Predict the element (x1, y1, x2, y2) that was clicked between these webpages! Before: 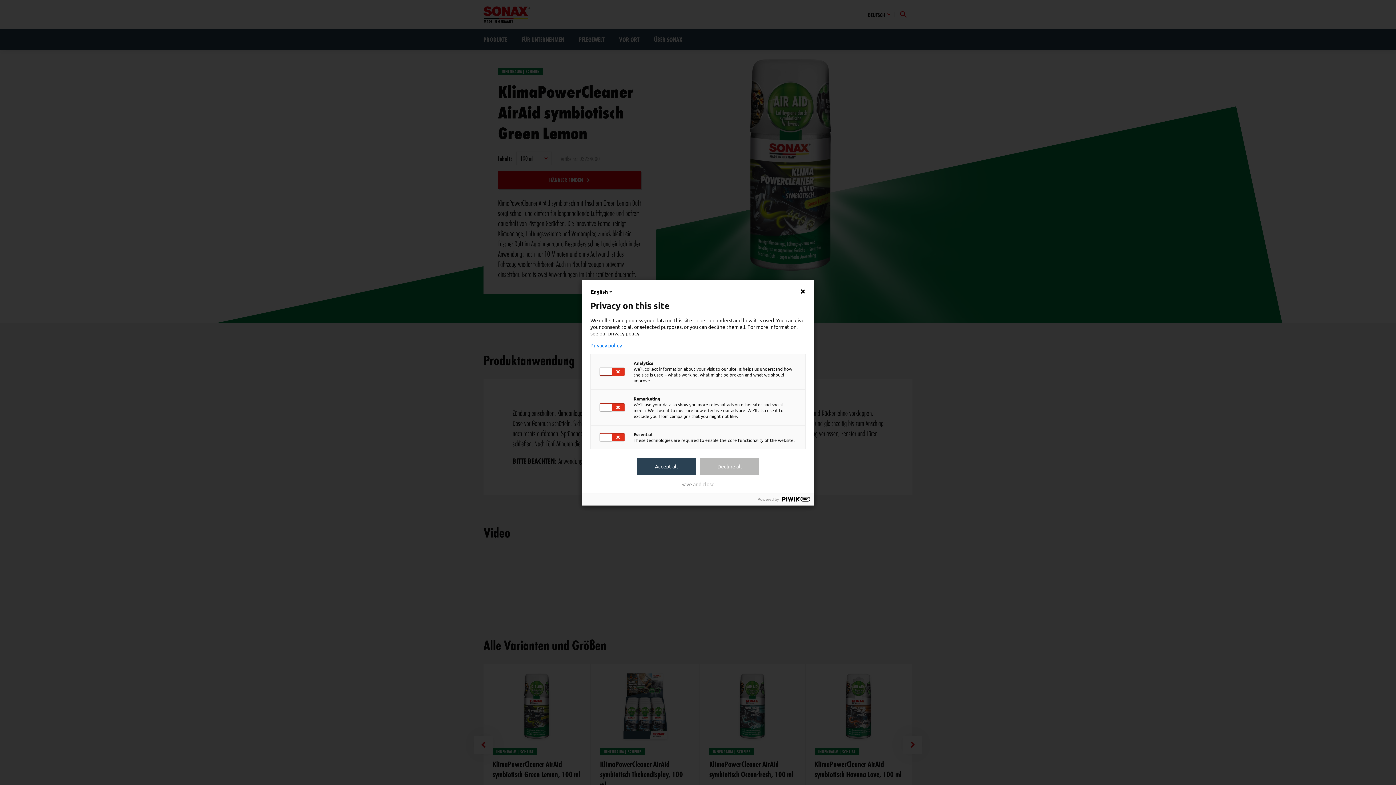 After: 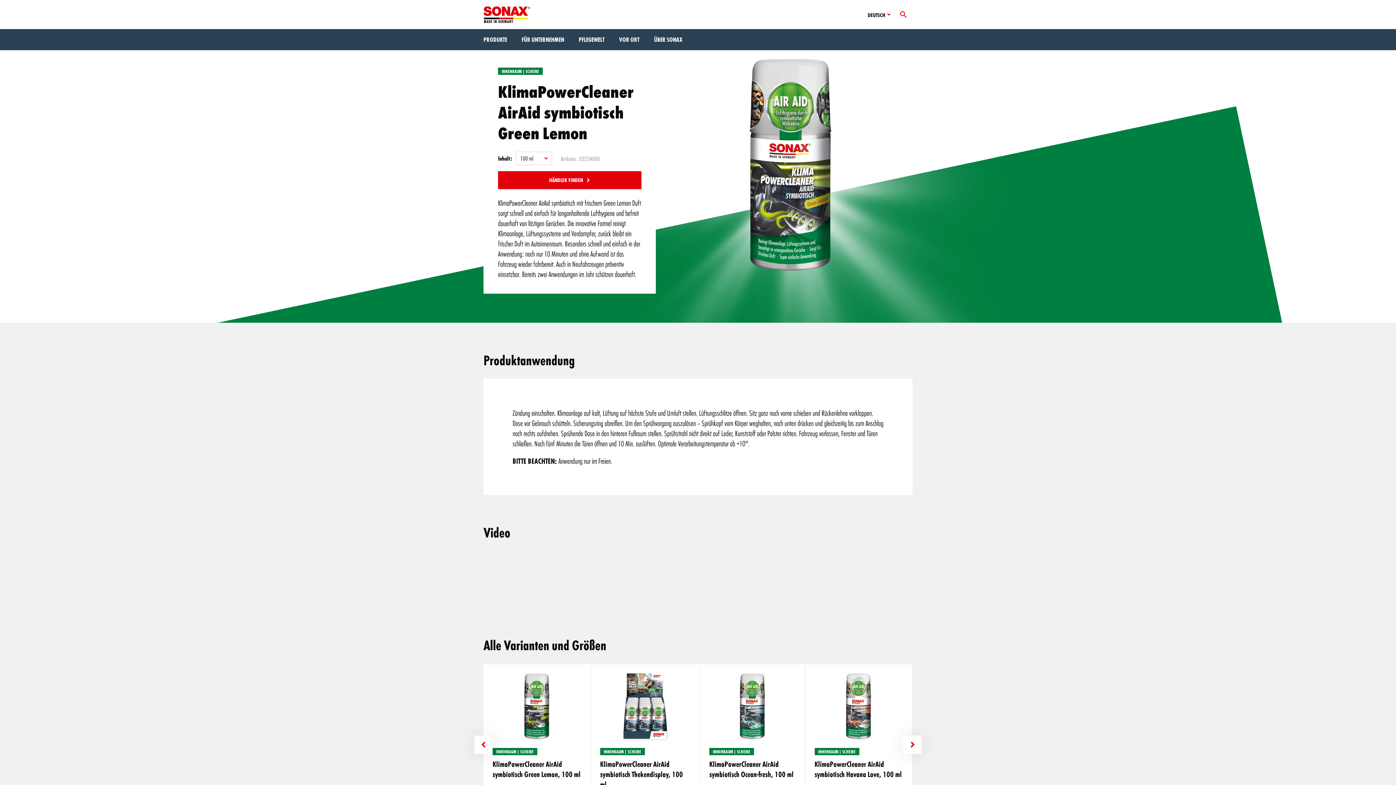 Action: bbox: (700, 458, 759, 475) label: Decline all